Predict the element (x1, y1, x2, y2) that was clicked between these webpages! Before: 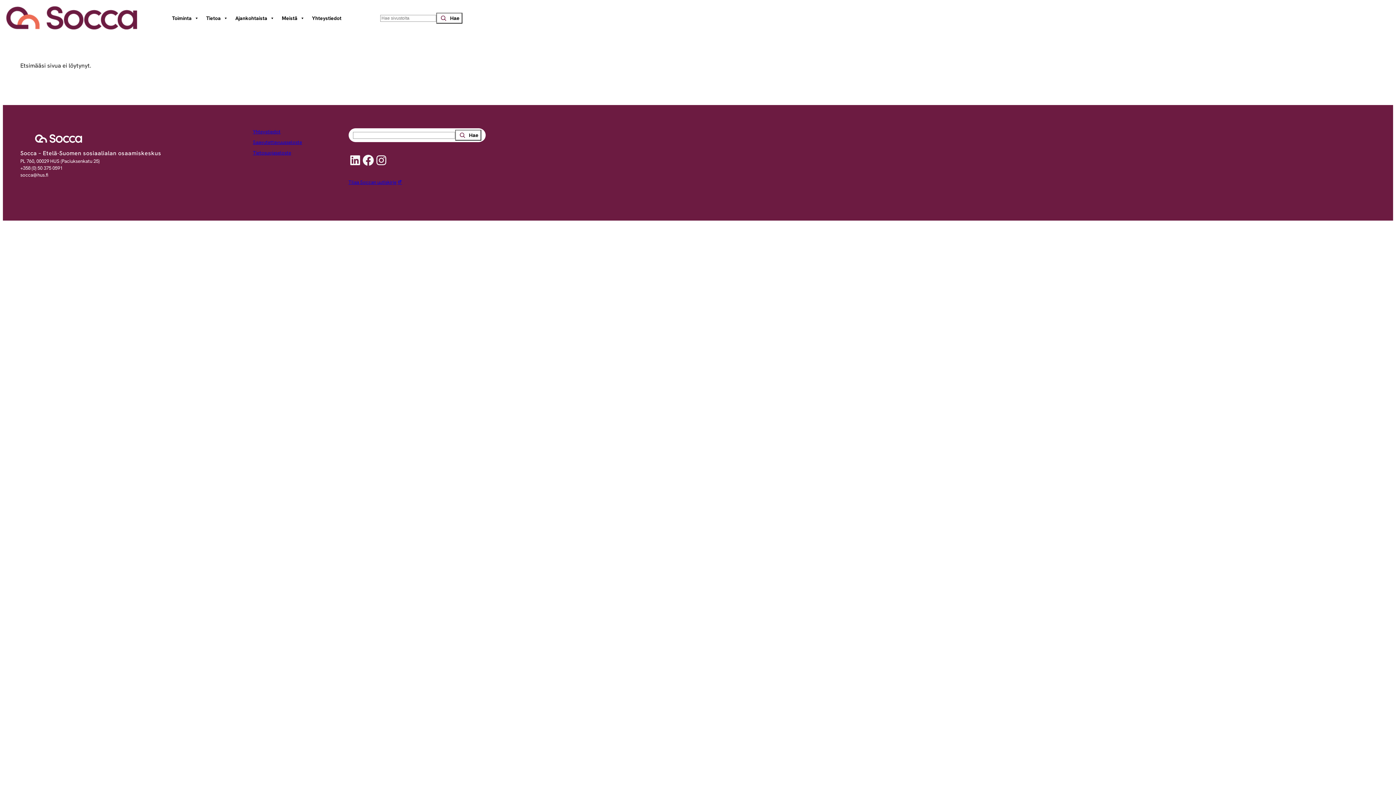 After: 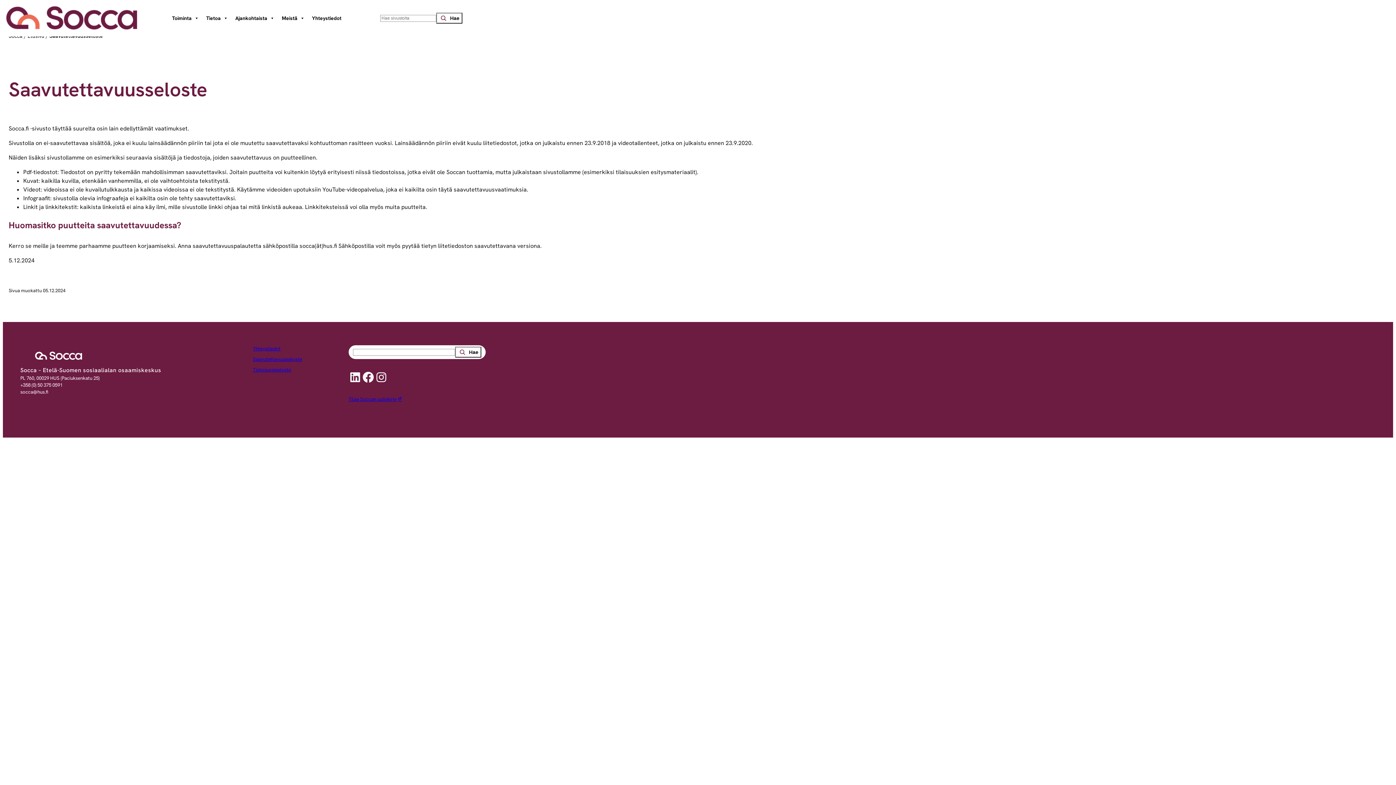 Action: label: Saavutettavuusseloste bbox: (253, 139, 302, 145)